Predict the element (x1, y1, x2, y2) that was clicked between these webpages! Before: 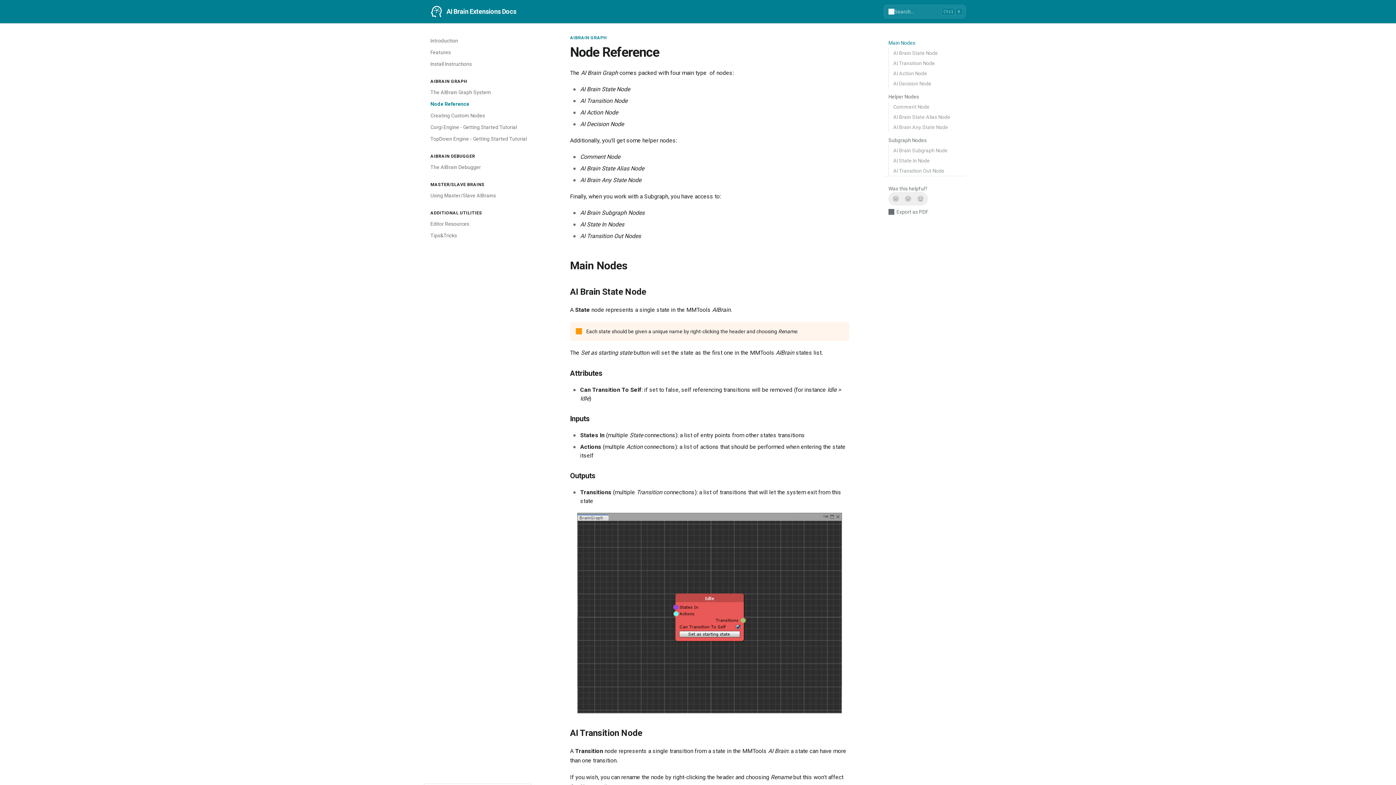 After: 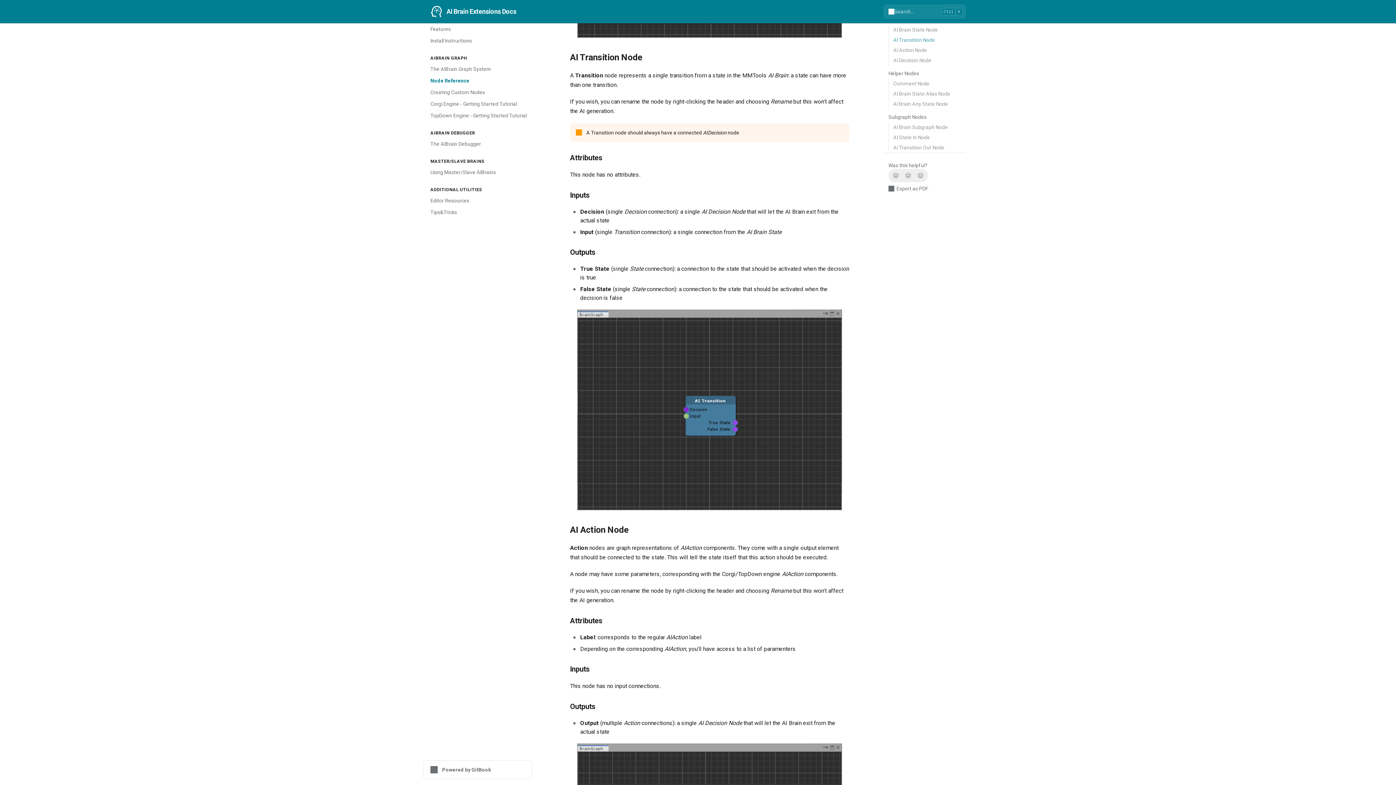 Action: label: Direct link to heading bbox: (561, 728, 849, 737)